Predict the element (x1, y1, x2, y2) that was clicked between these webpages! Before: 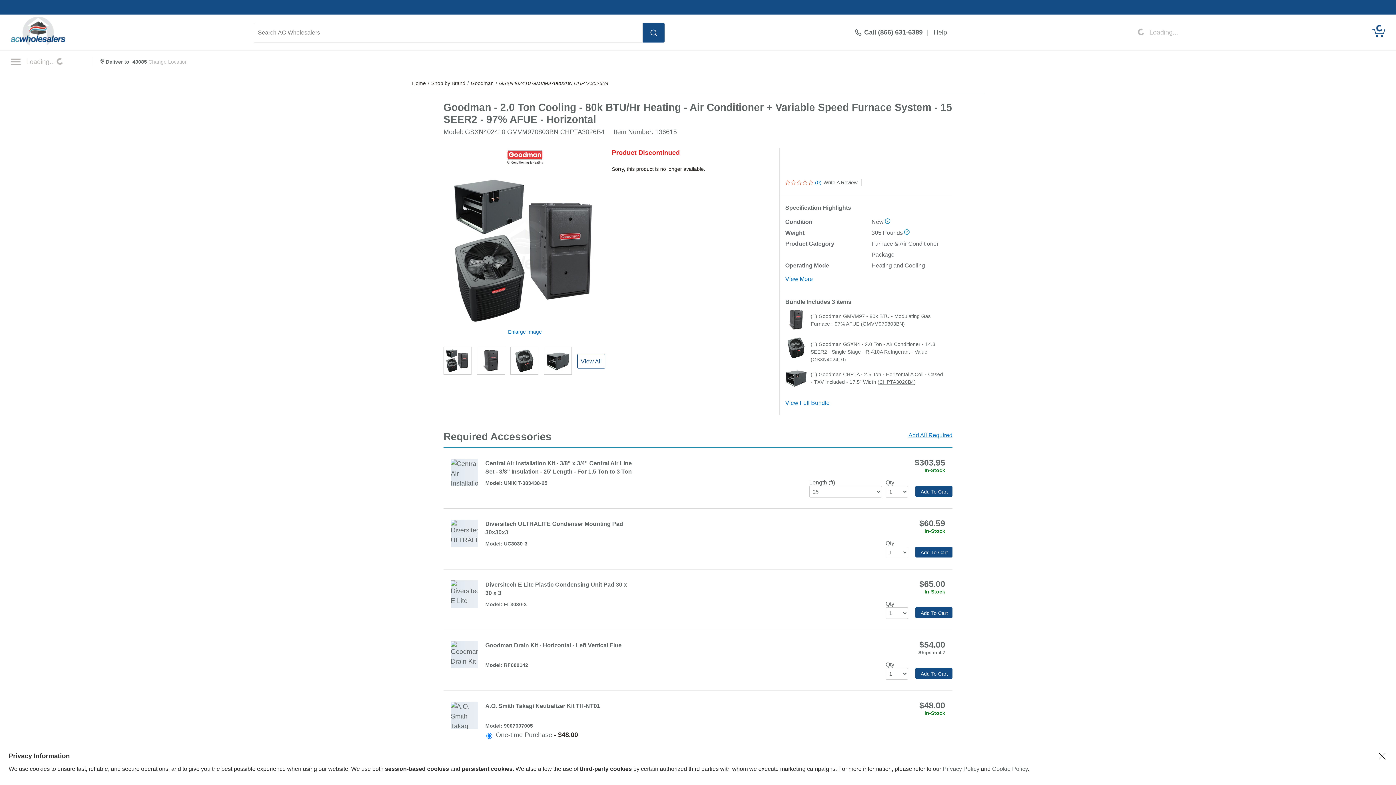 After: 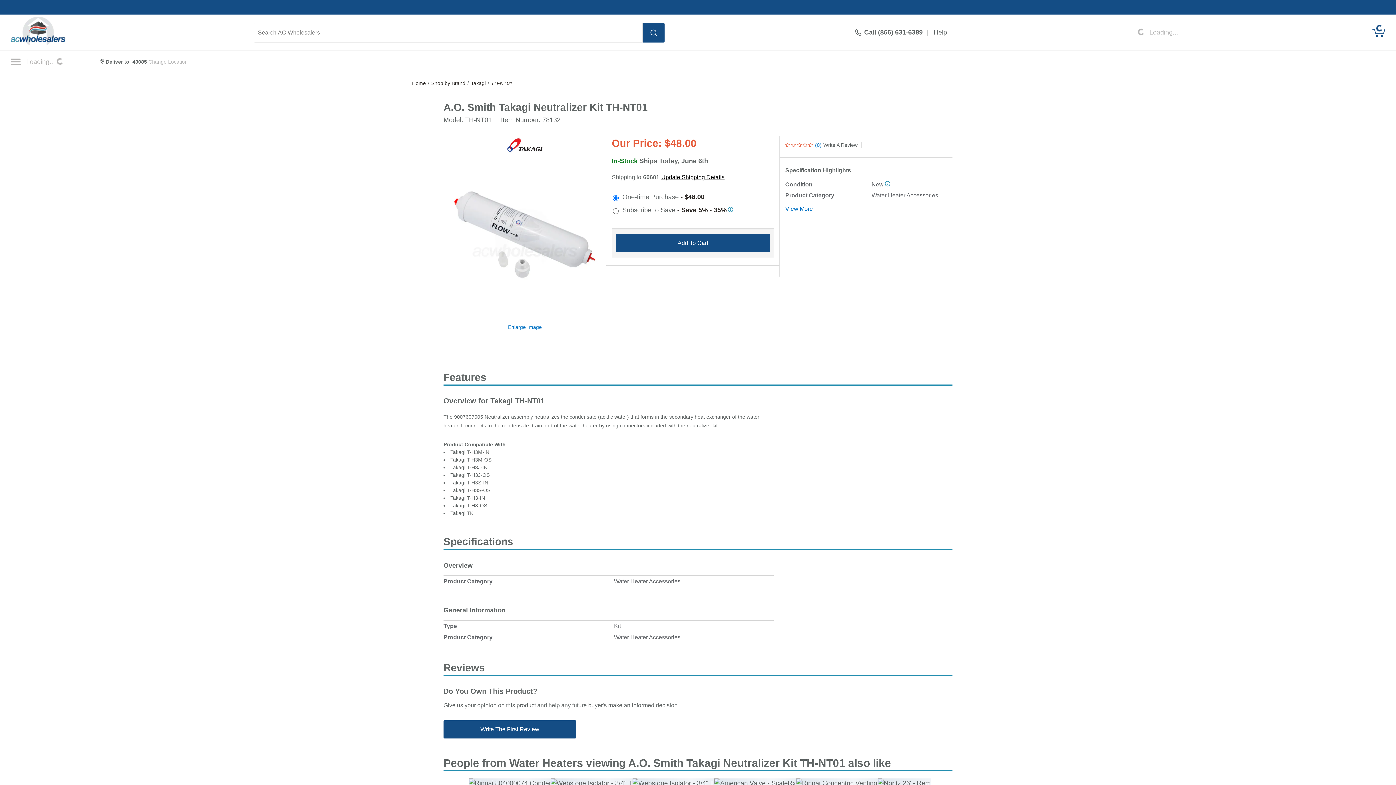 Action: bbox: (485, 703, 600, 709) label: A.O. Smith Takagi Neutralizer Kit TH-NT01